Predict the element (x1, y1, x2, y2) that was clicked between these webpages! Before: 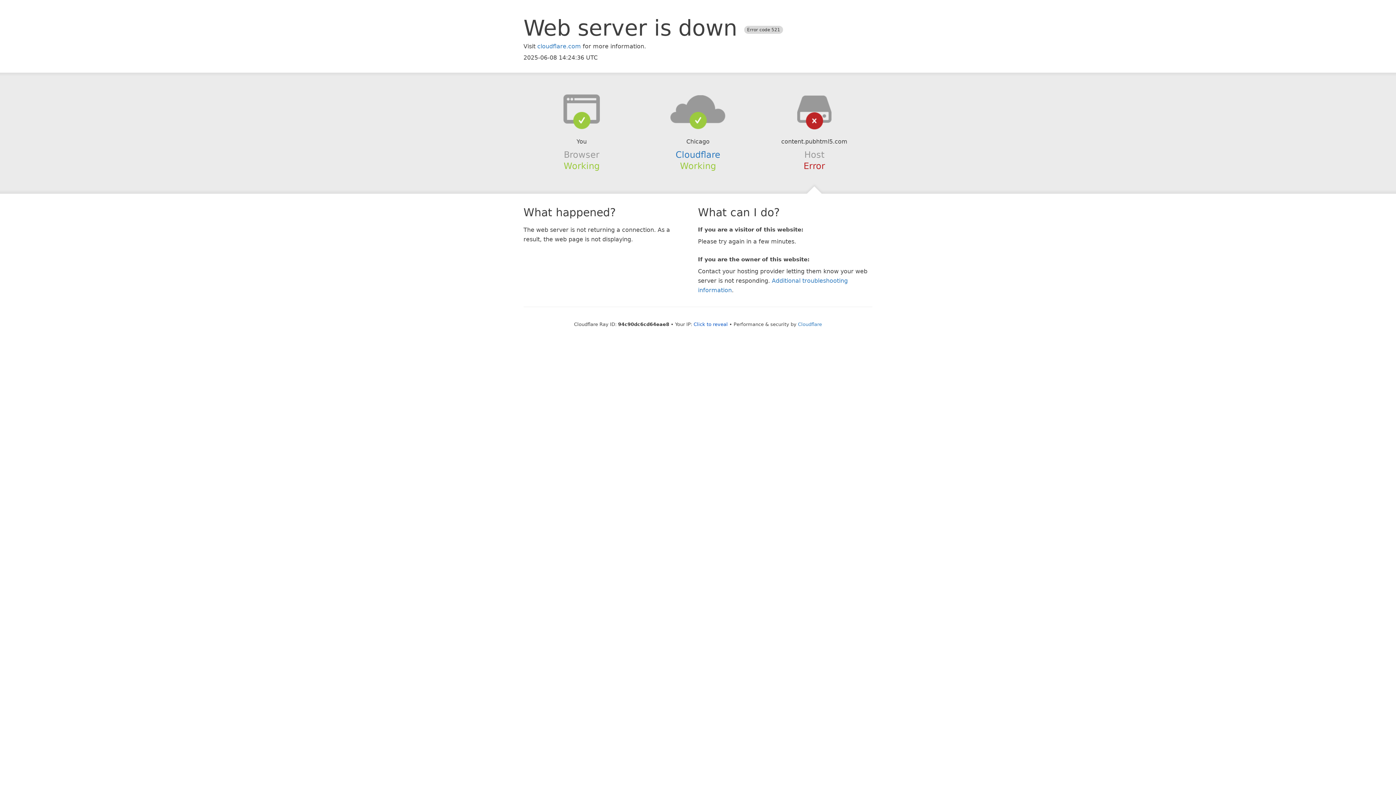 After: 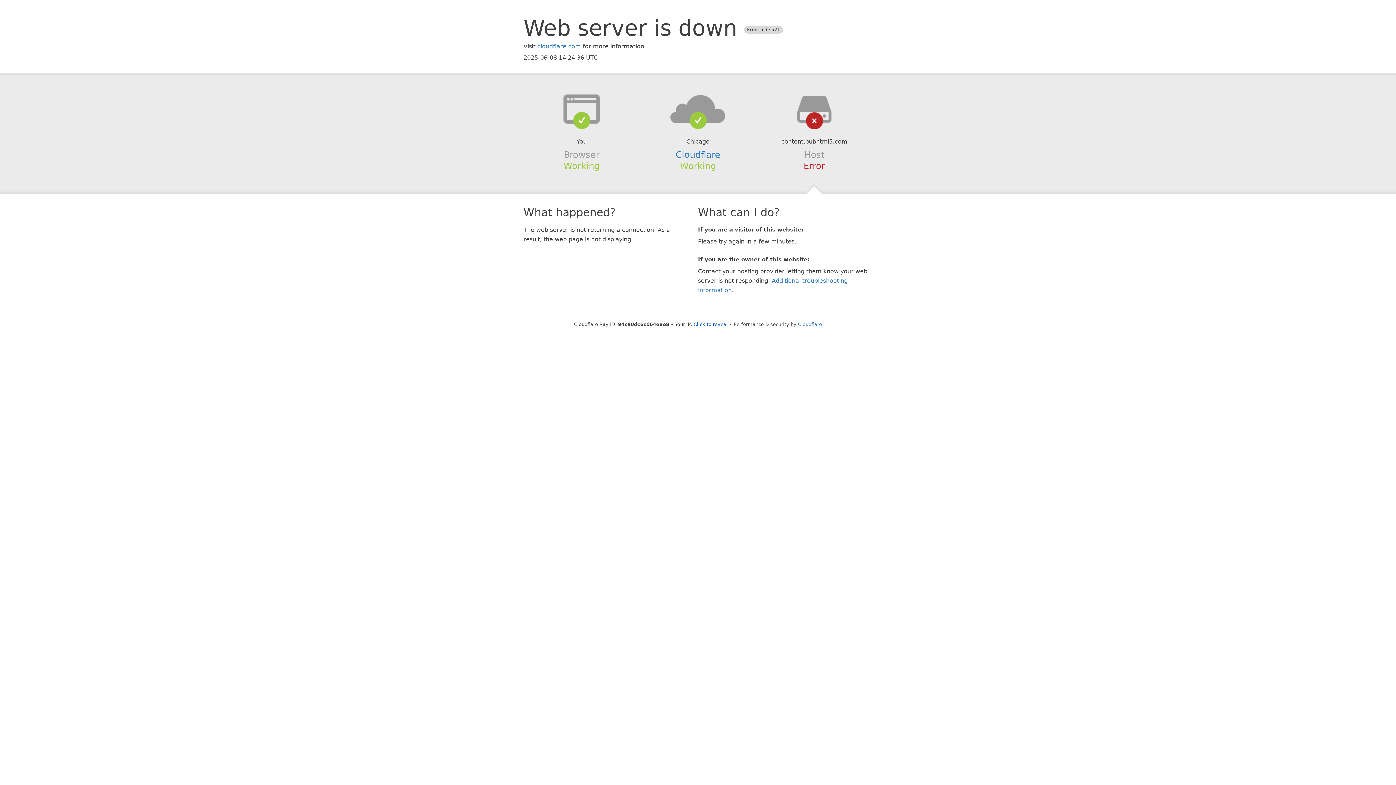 Action: bbox: (639, 94, 756, 123)